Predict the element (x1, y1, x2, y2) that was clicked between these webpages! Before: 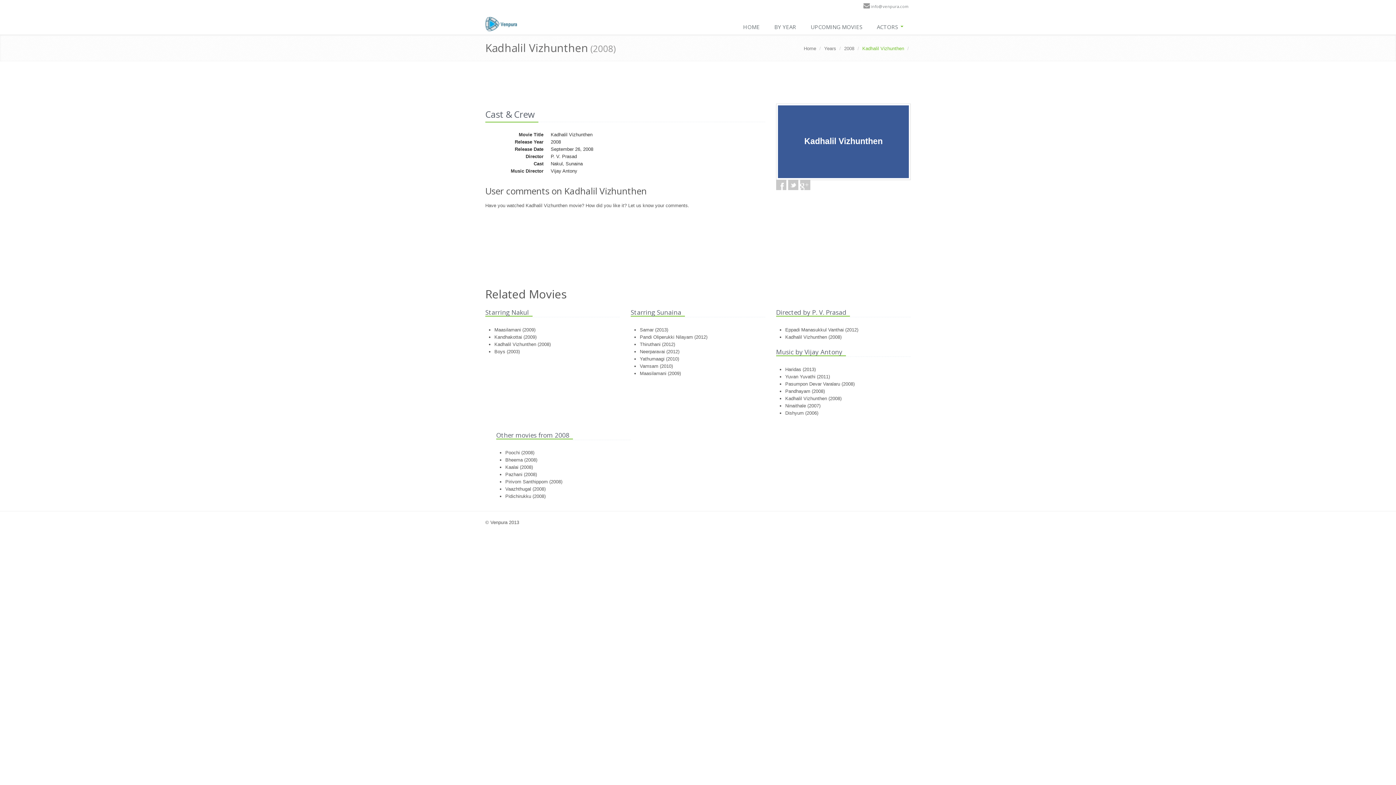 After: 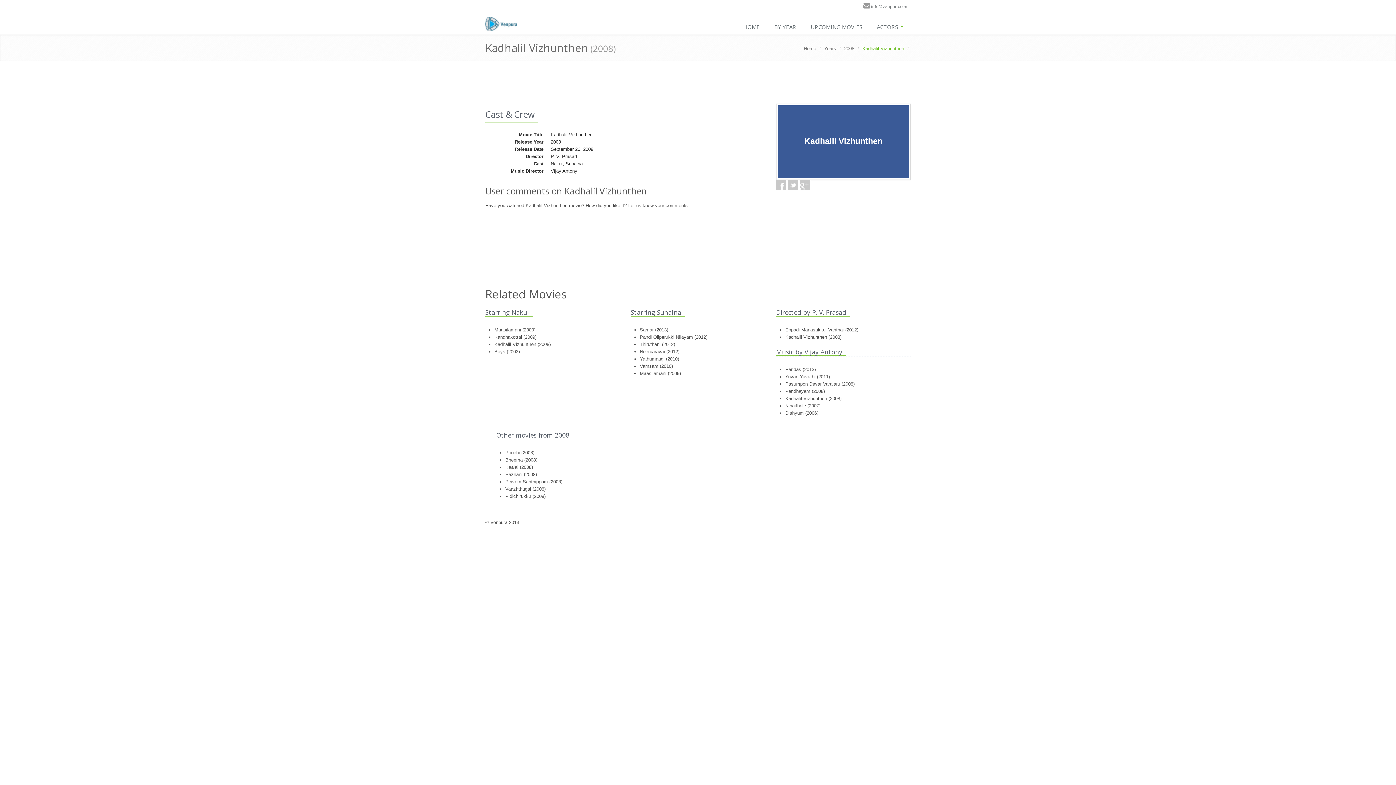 Action: bbox: (785, 396, 841, 401) label: Kadhalil Vizhunthen (2008)